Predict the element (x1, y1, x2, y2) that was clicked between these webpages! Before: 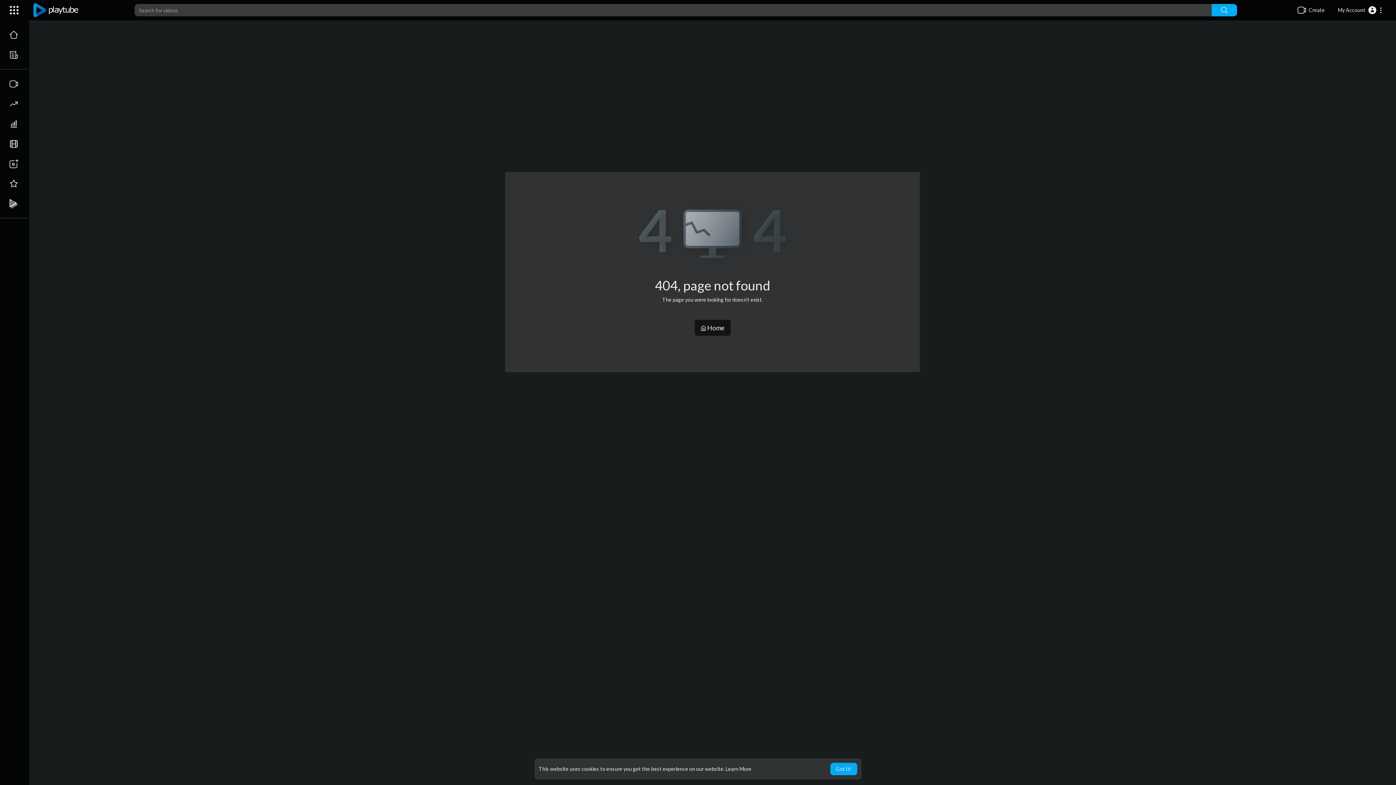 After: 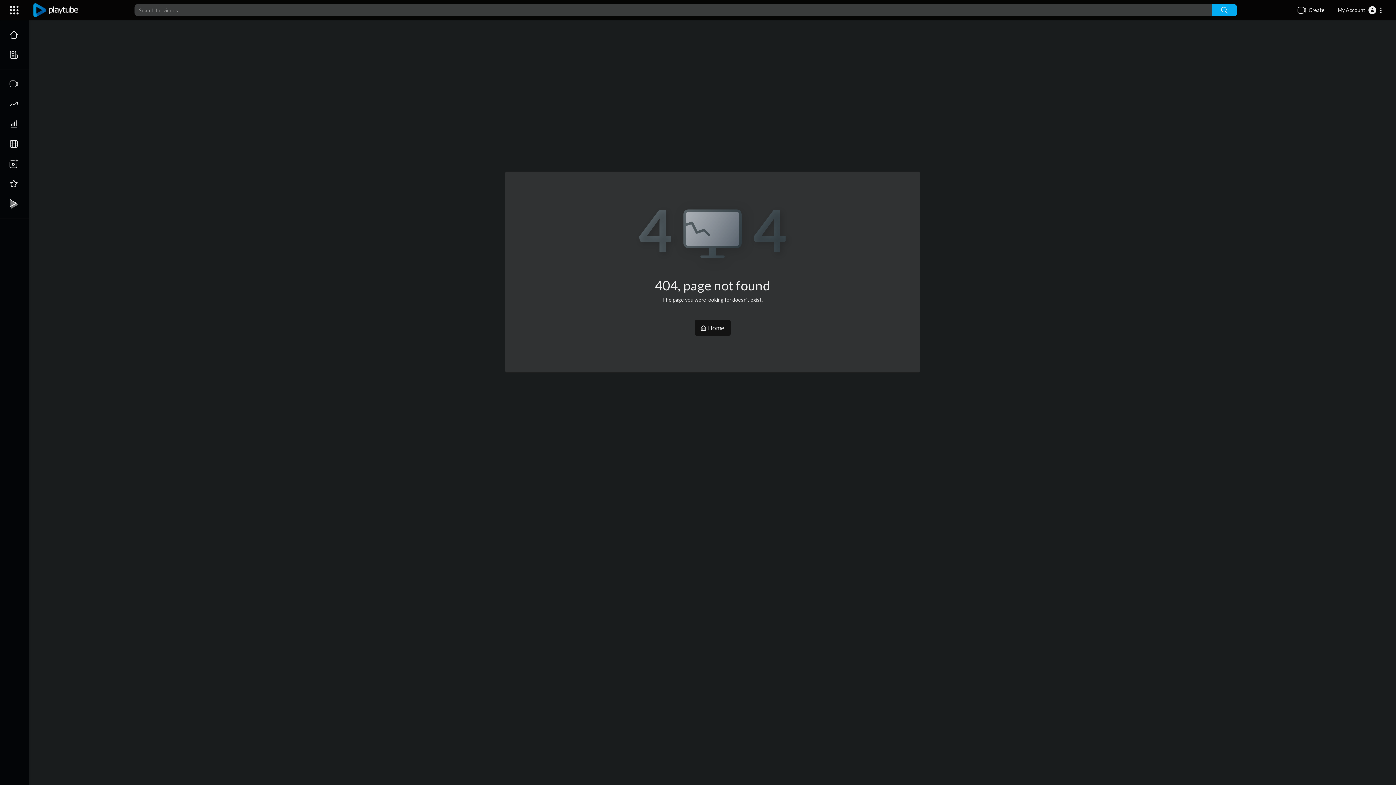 Action: bbox: (830, 763, 857, 775) label: dismiss cookie message